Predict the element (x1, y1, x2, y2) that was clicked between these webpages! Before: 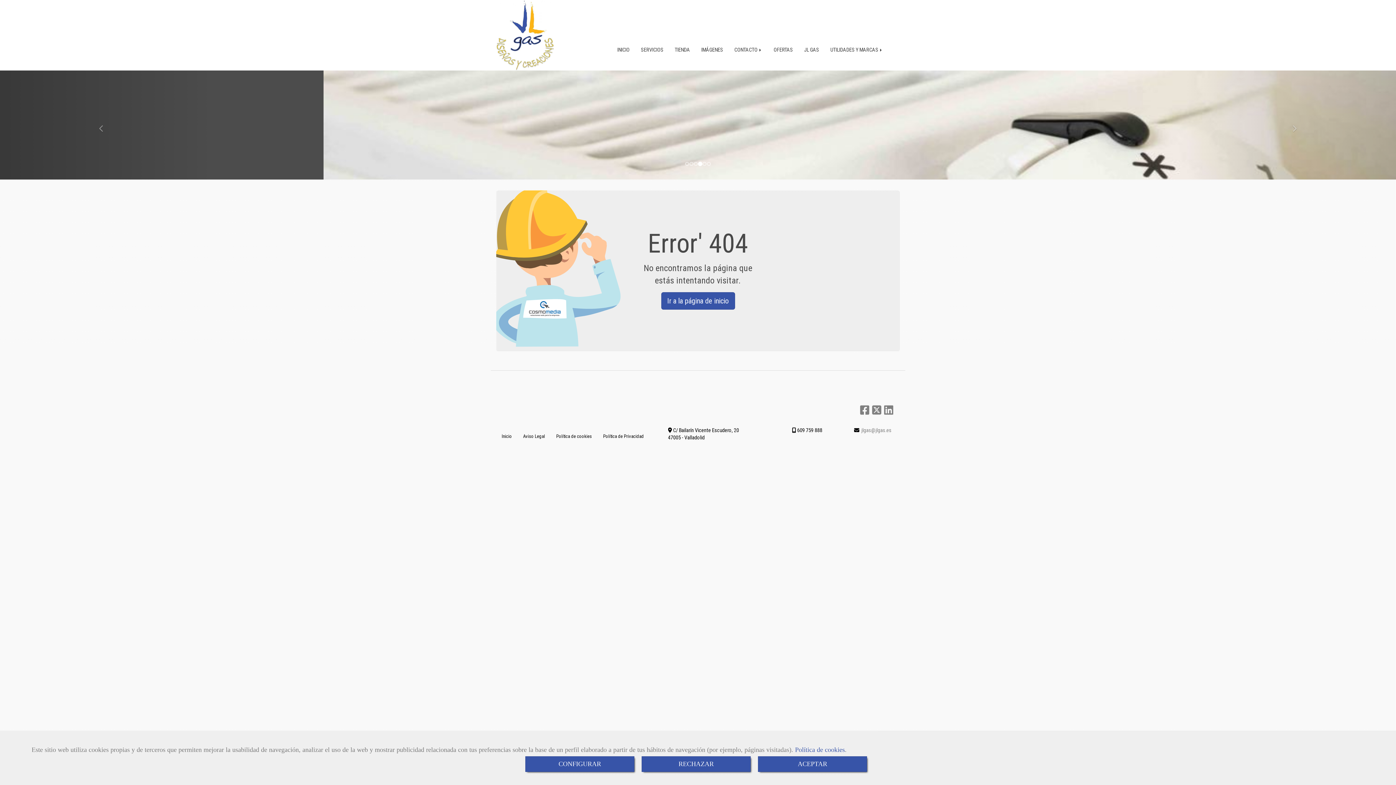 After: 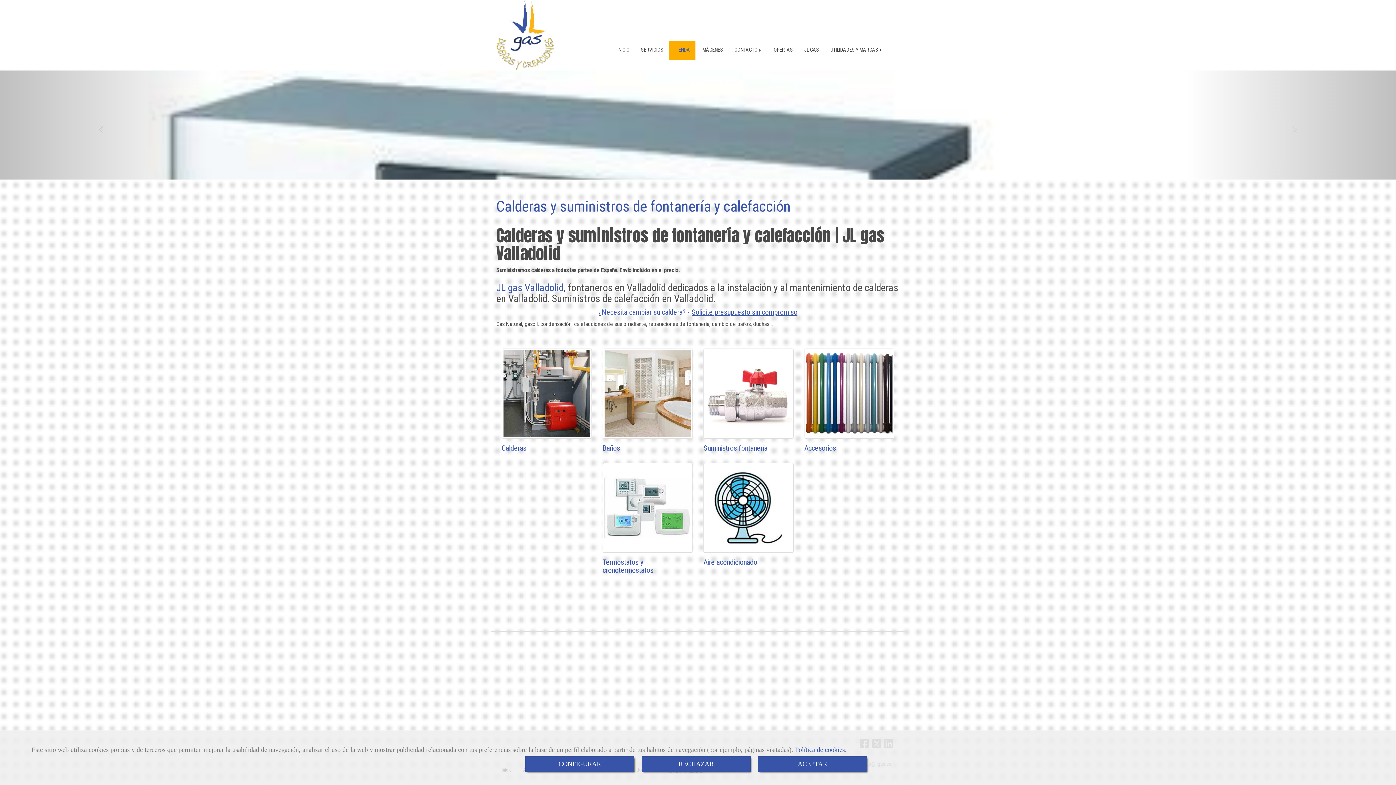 Action: label: TIENDA bbox: (669, 40, 695, 59)